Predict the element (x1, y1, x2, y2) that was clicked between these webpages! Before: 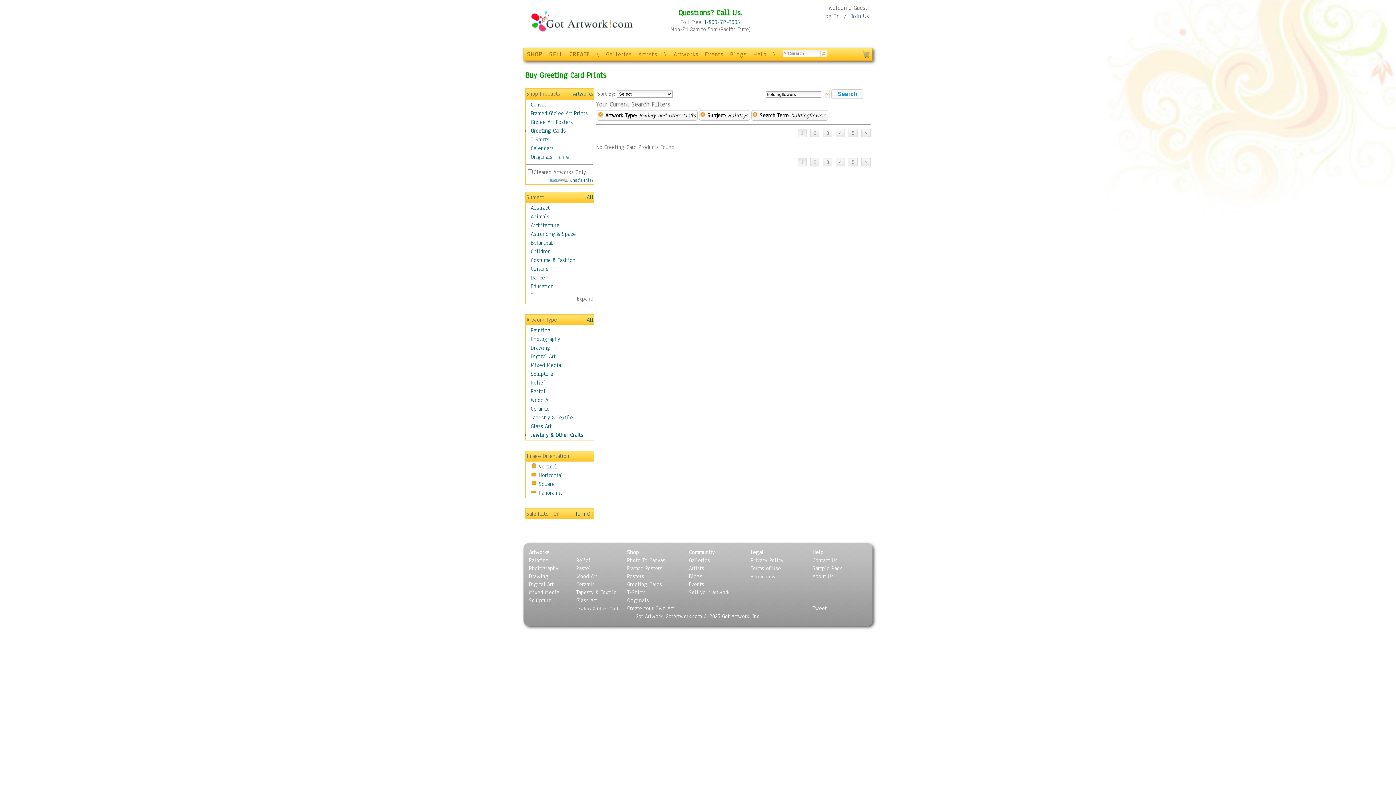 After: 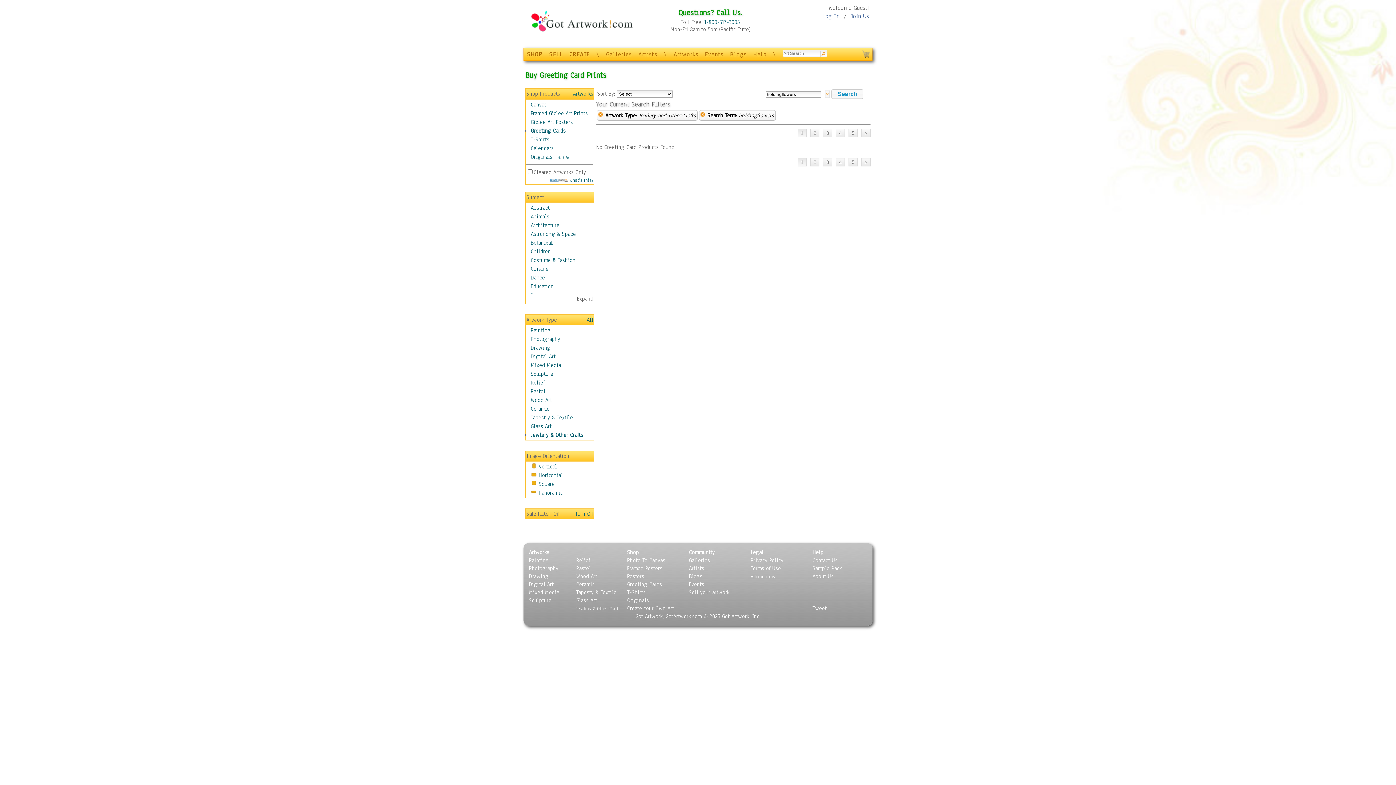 Action: bbox: (700, 112, 705, 119) label: [x]